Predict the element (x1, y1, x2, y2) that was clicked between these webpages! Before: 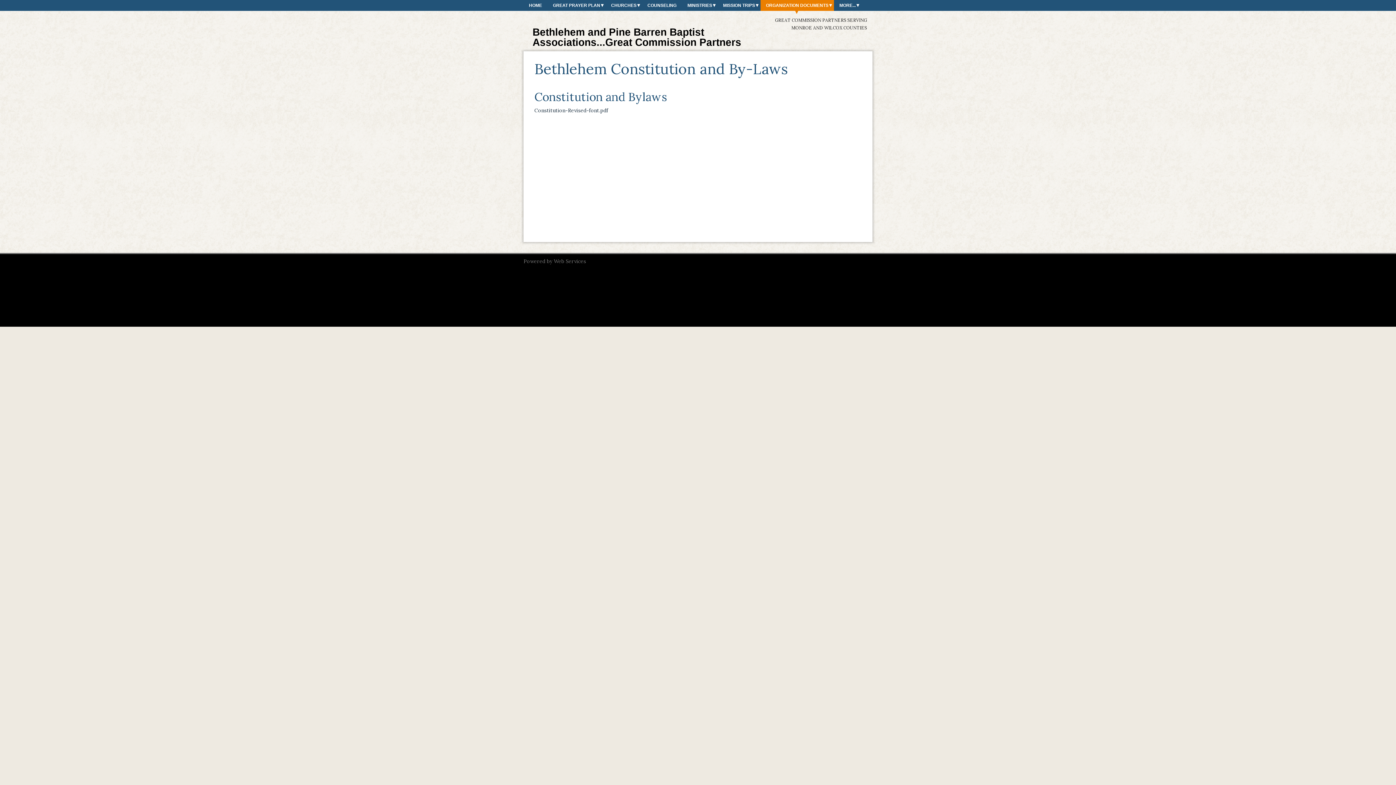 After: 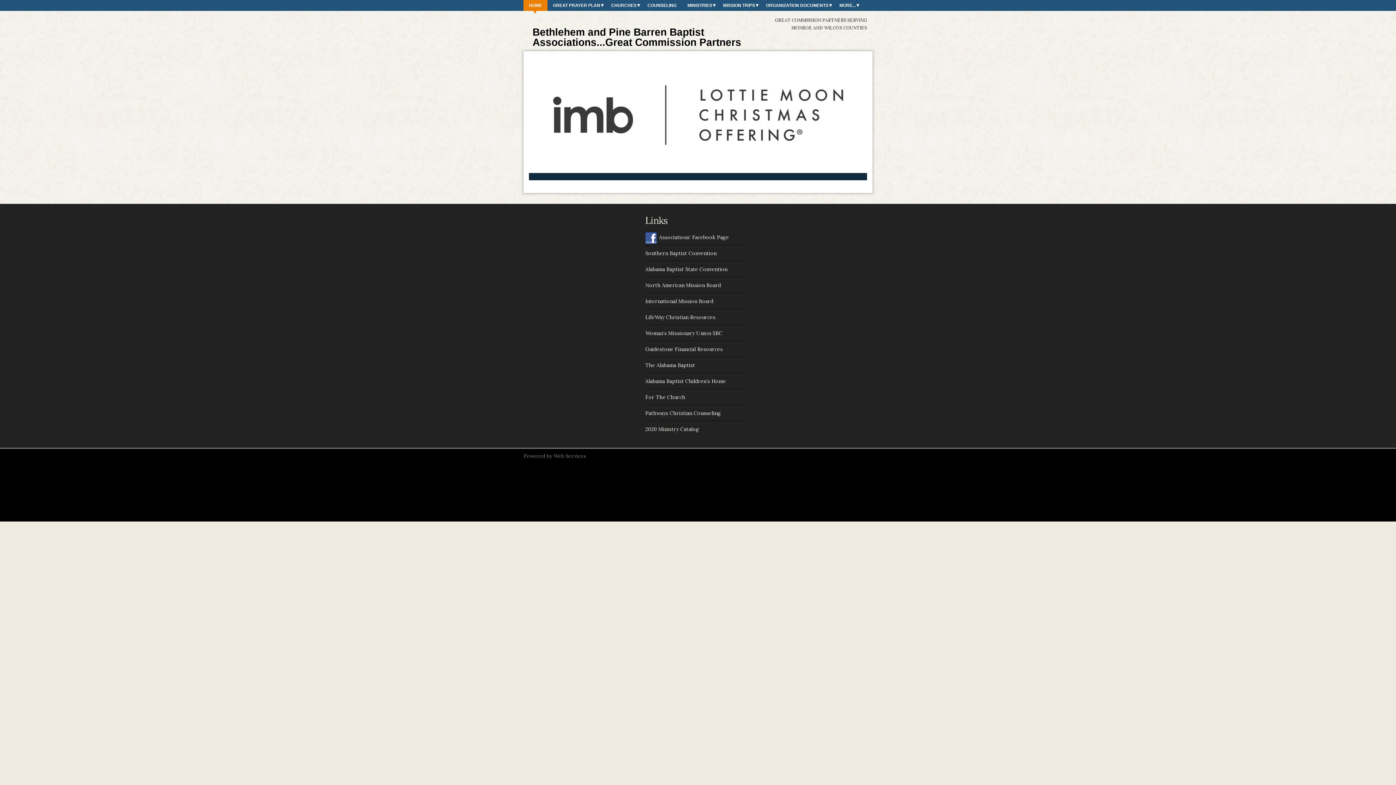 Action: label: Bethlehem and Pine Barren Baptist Associations...Great Commission Partners bbox: (532, 26, 741, 48)